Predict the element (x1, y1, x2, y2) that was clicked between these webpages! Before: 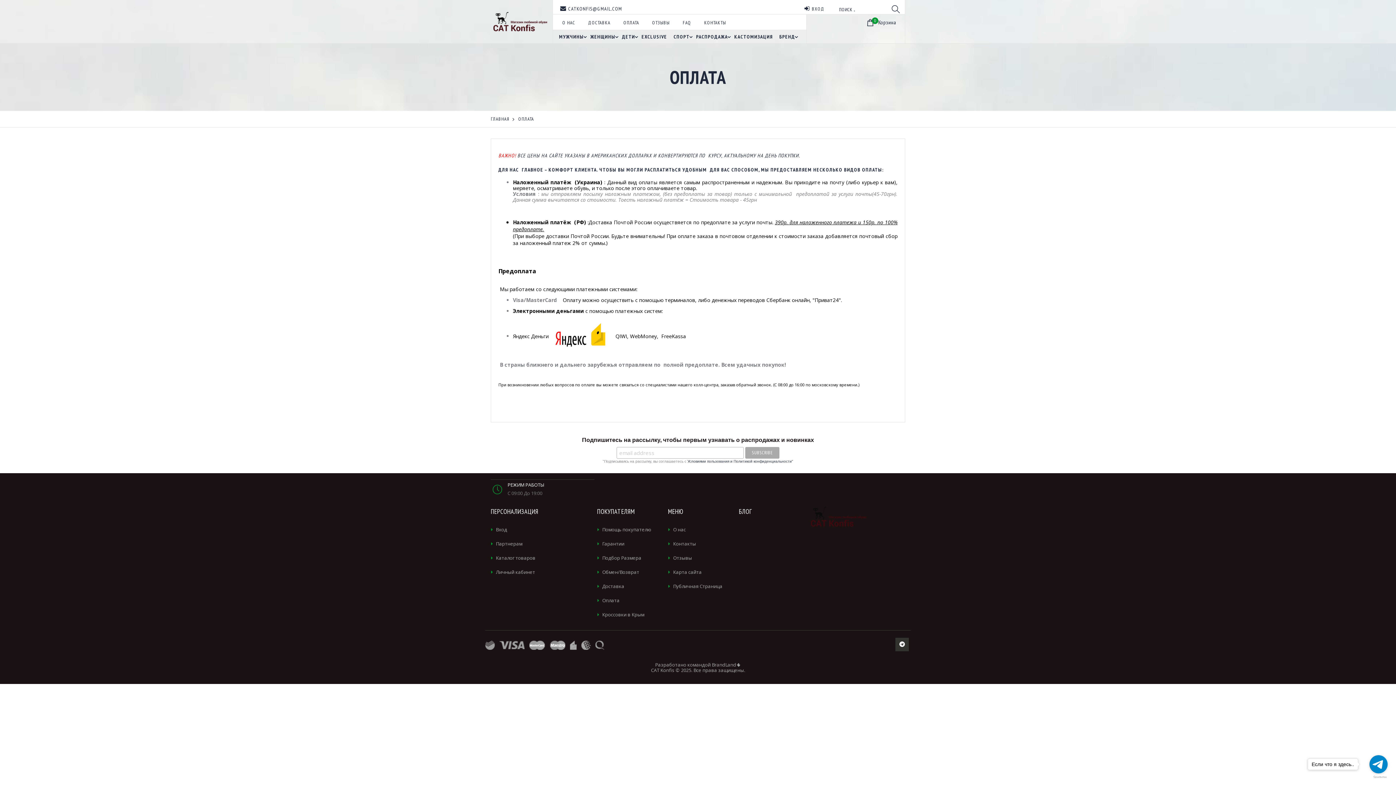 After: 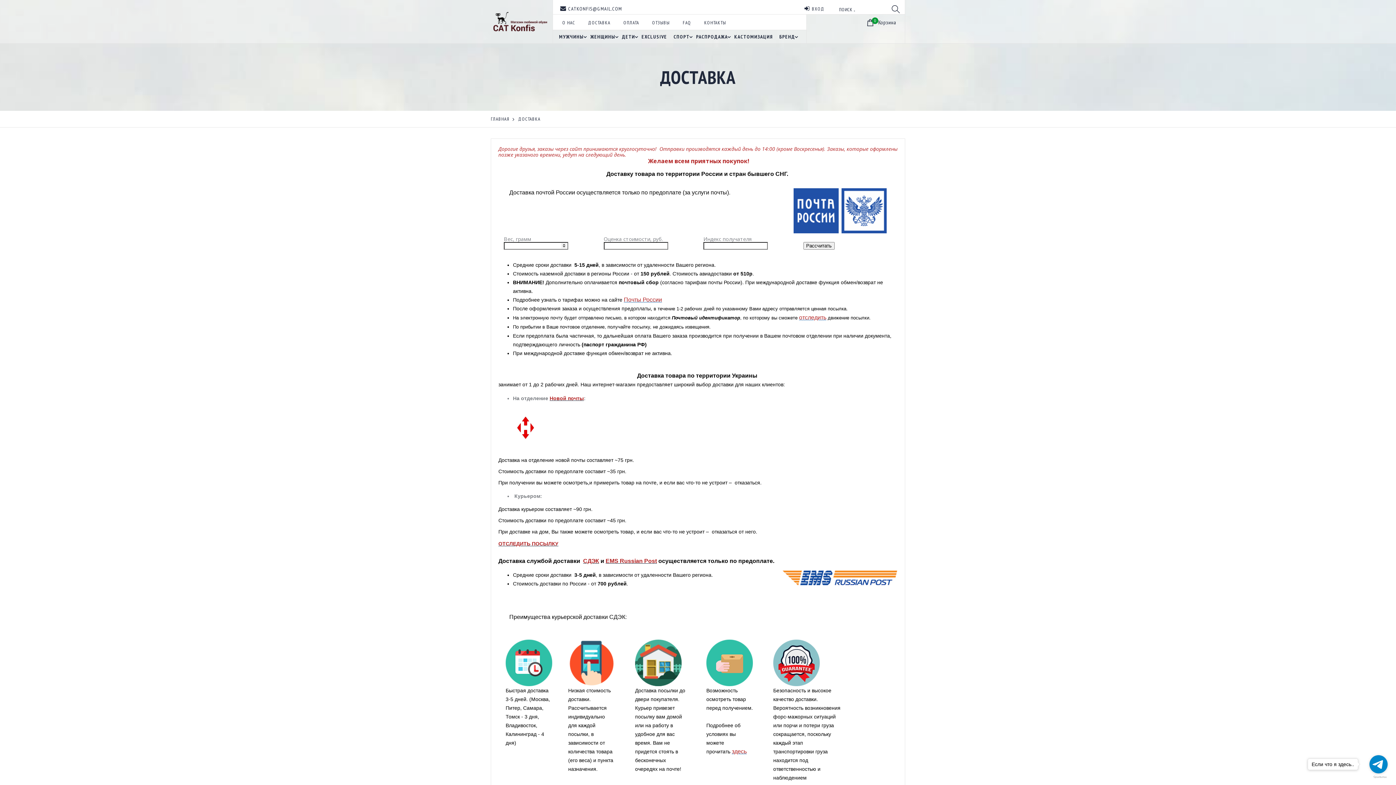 Action: bbox: (602, 583, 624, 589) label: Доставка